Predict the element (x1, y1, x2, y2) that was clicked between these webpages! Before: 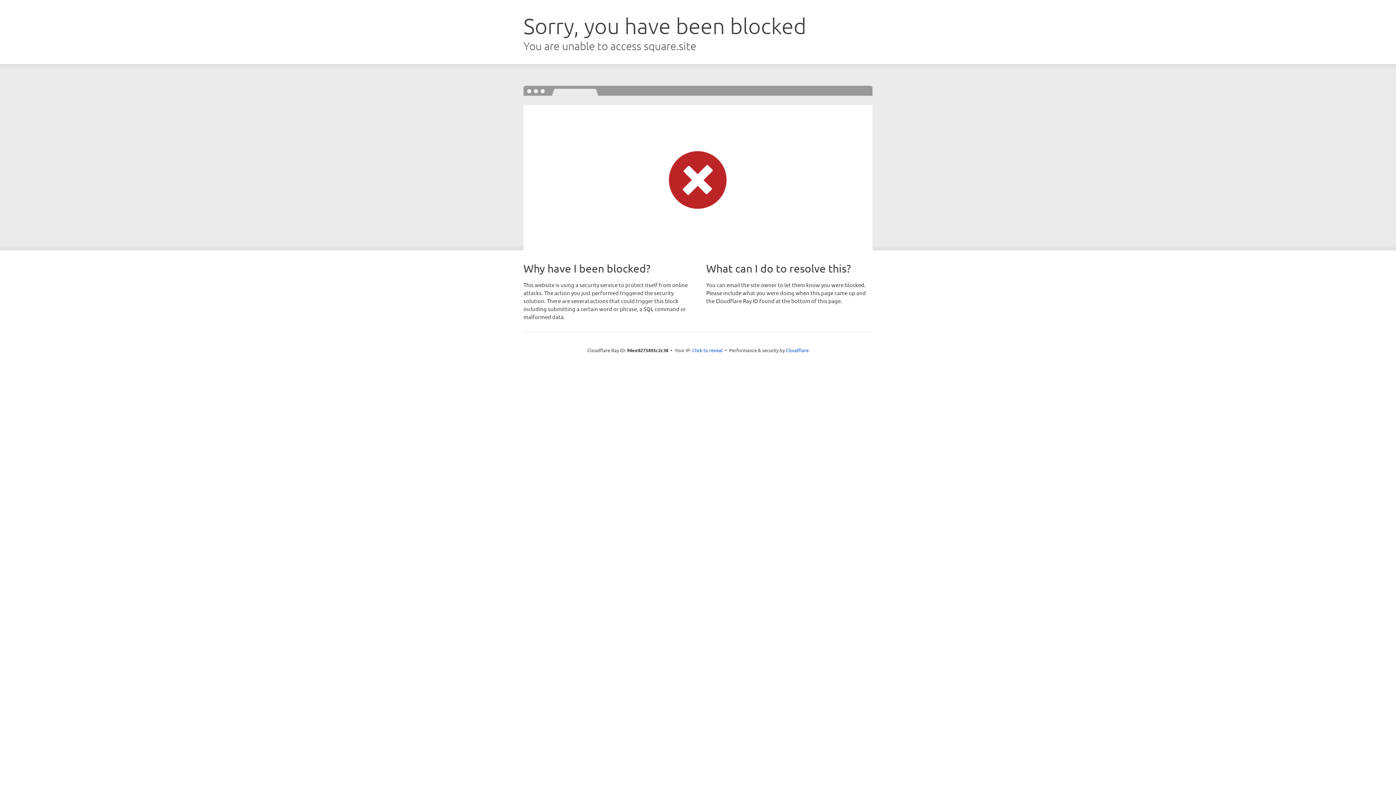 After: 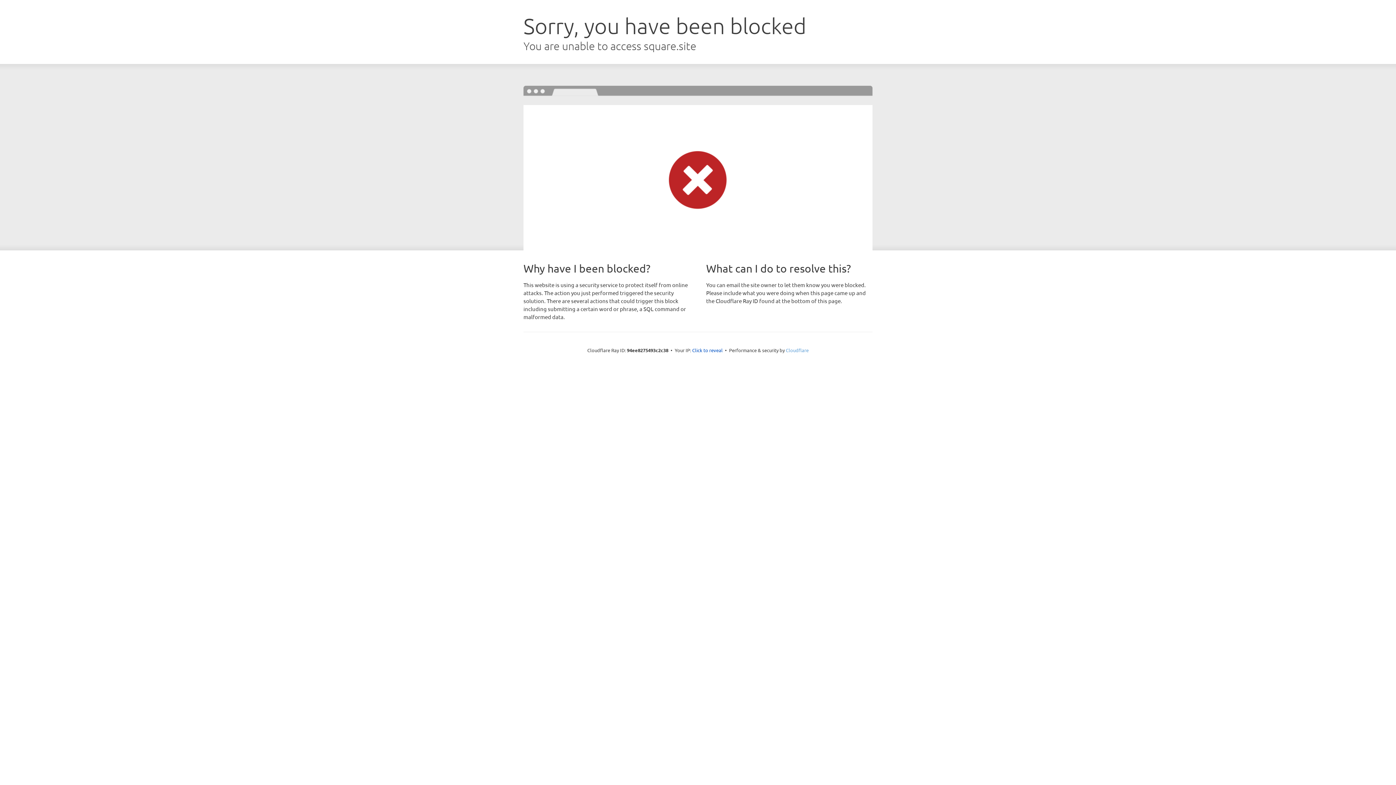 Action: label: Cloudflare bbox: (786, 347, 808, 353)